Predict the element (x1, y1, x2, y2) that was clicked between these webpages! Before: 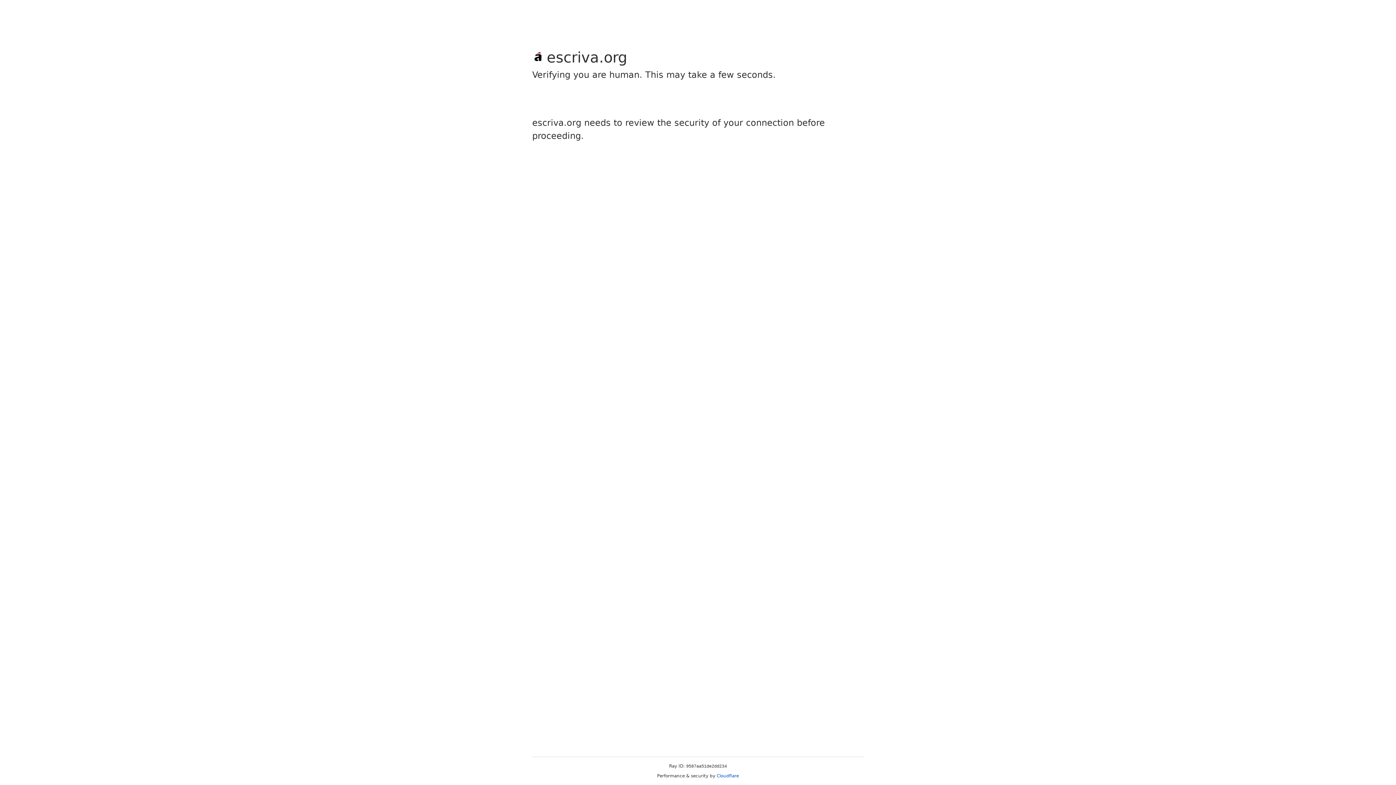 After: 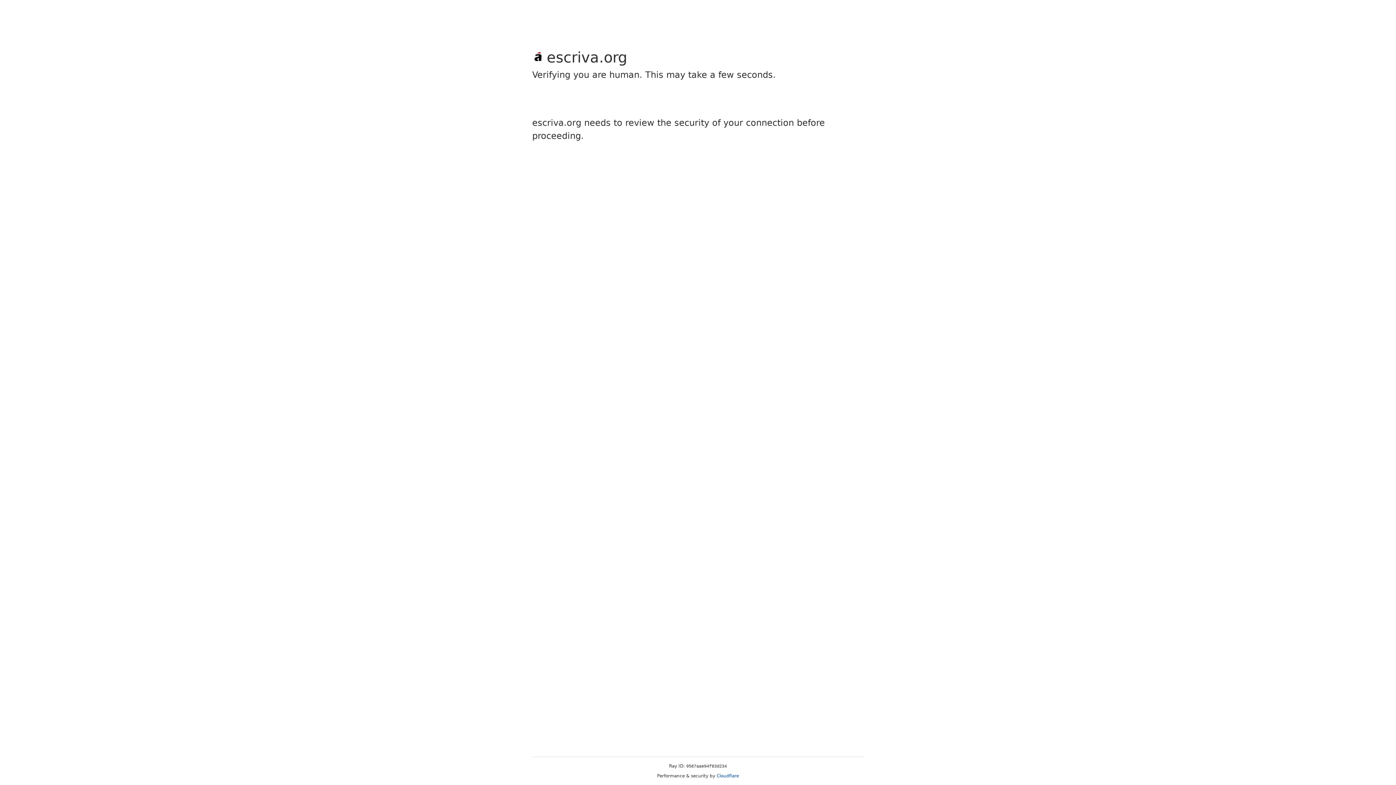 Action: label: Cloudflare bbox: (716, 773, 739, 778)